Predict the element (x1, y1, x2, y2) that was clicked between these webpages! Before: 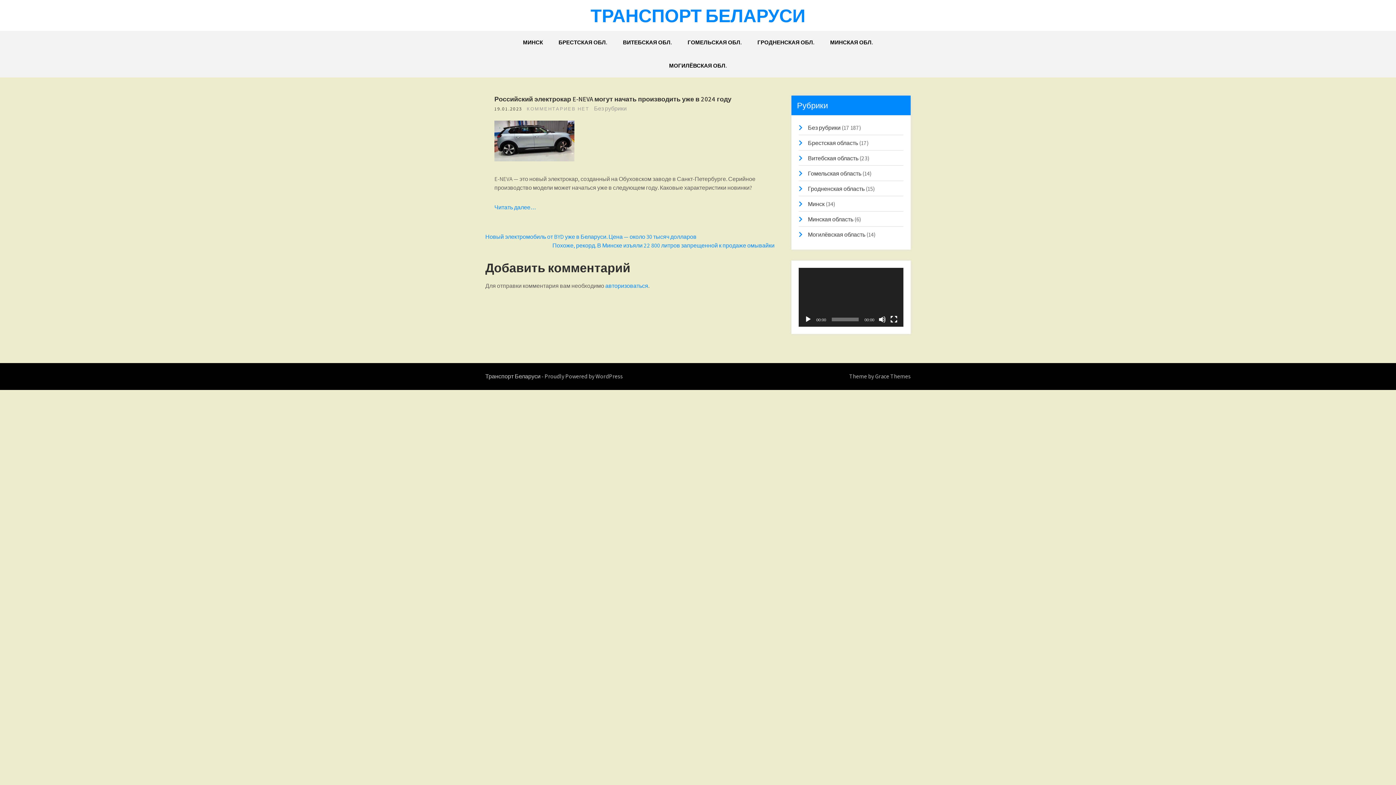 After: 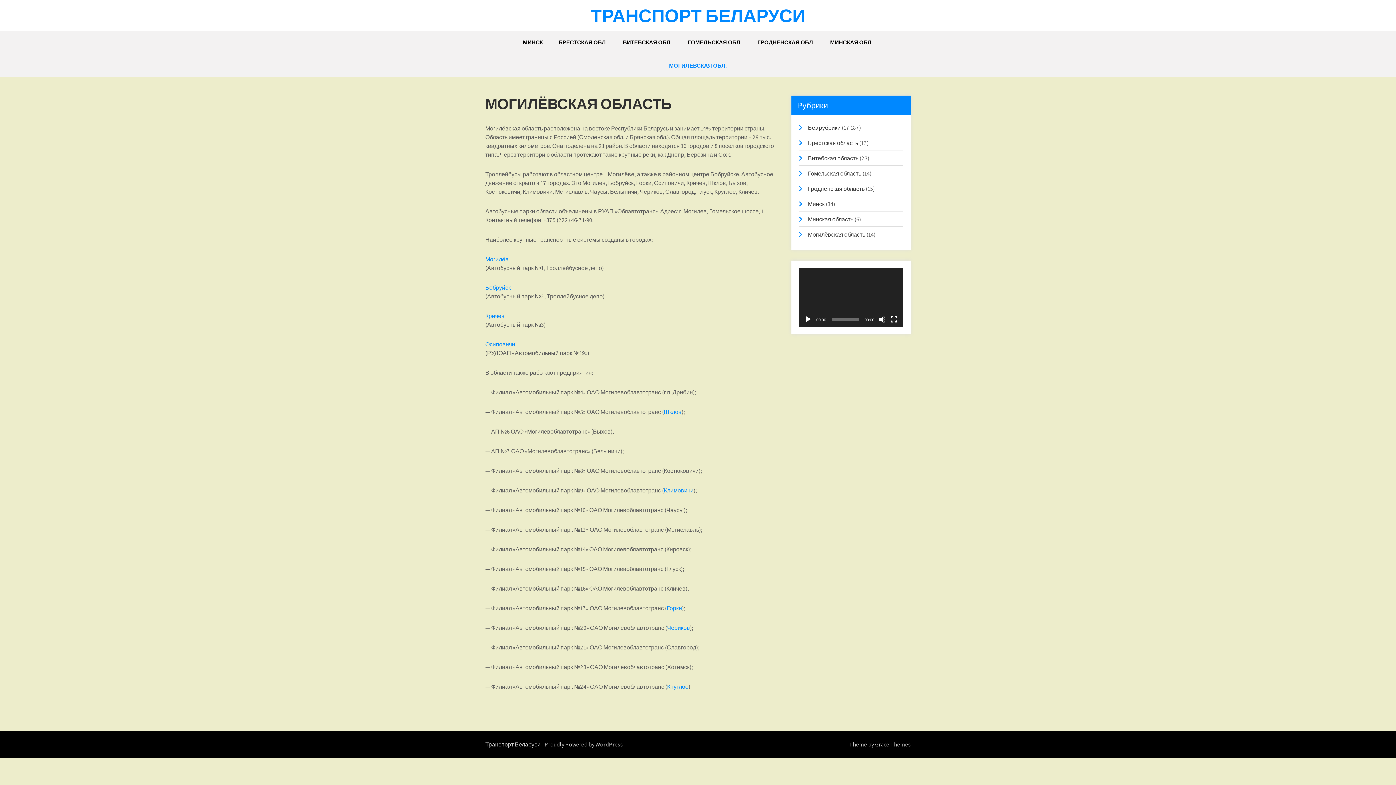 Action: bbox: (662, 54, 734, 77) label: МОГИЛЁВСКАЯ ОБЛ.